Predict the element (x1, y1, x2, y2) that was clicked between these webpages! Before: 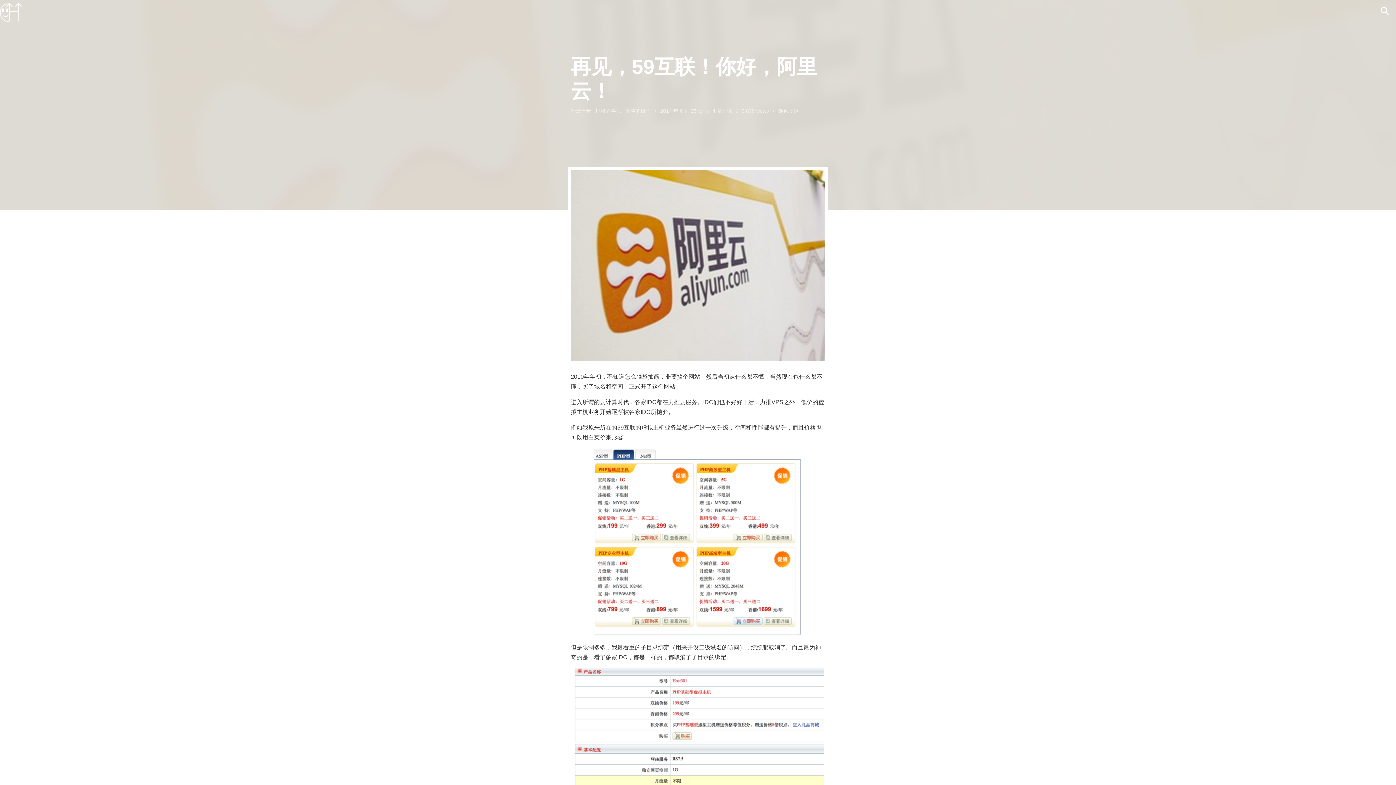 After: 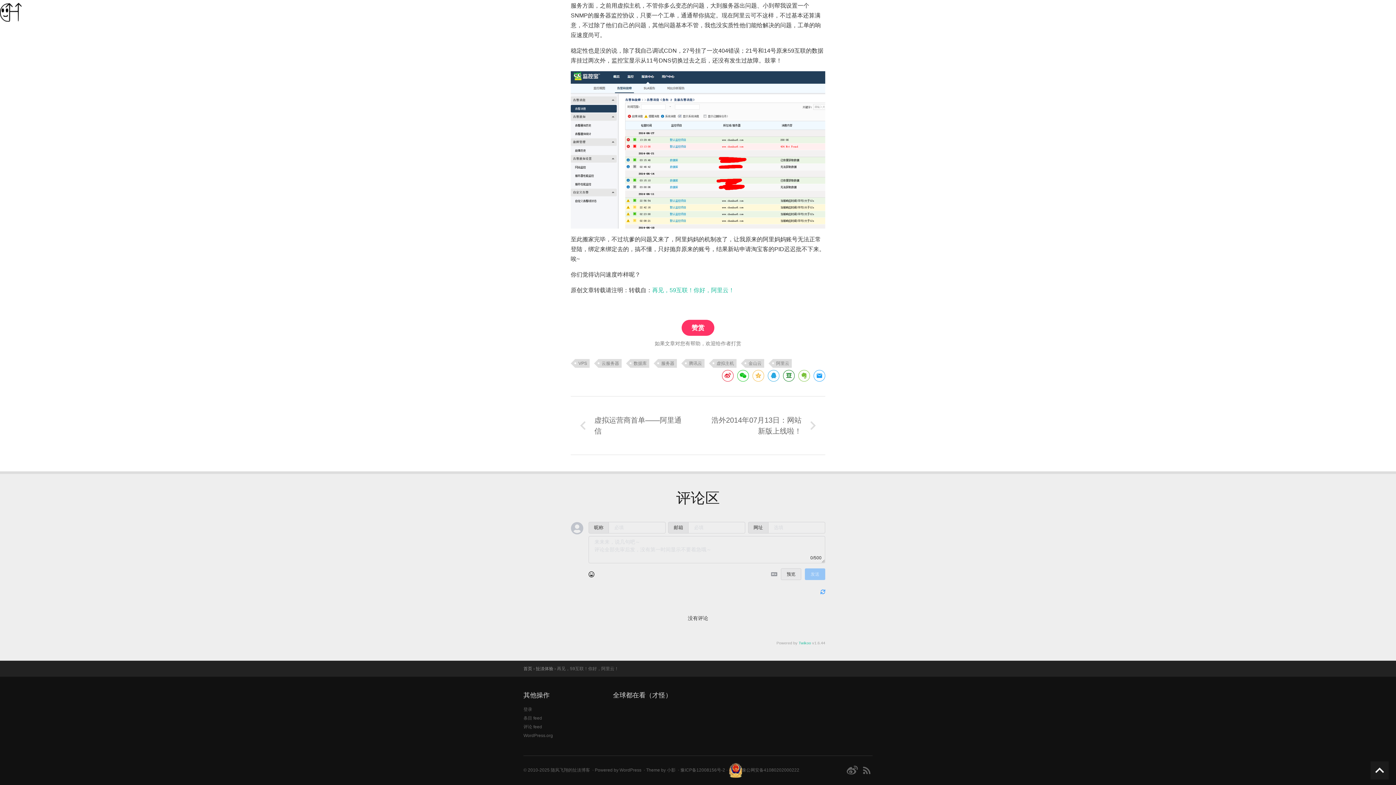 Action: bbox: (712, 108, 732, 113) label: 4 条评论